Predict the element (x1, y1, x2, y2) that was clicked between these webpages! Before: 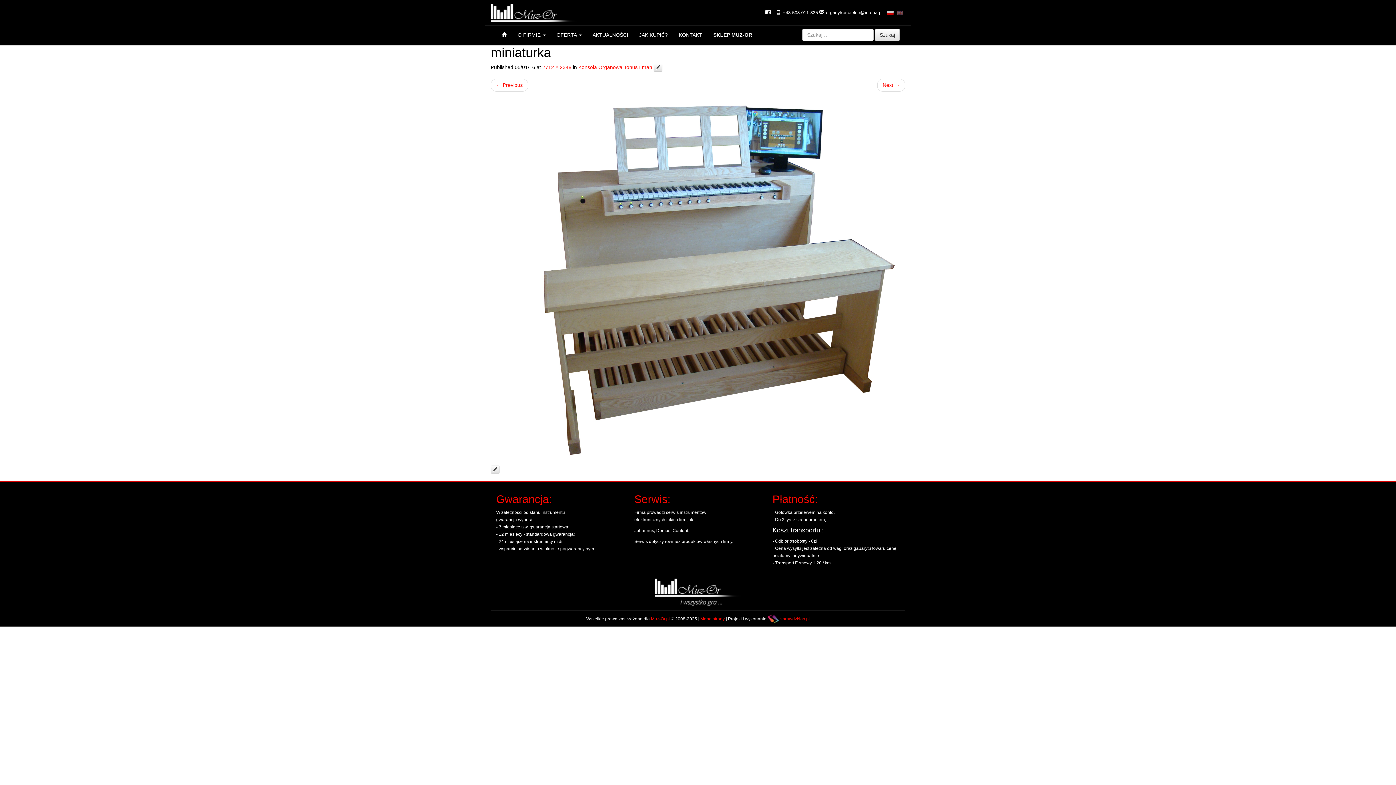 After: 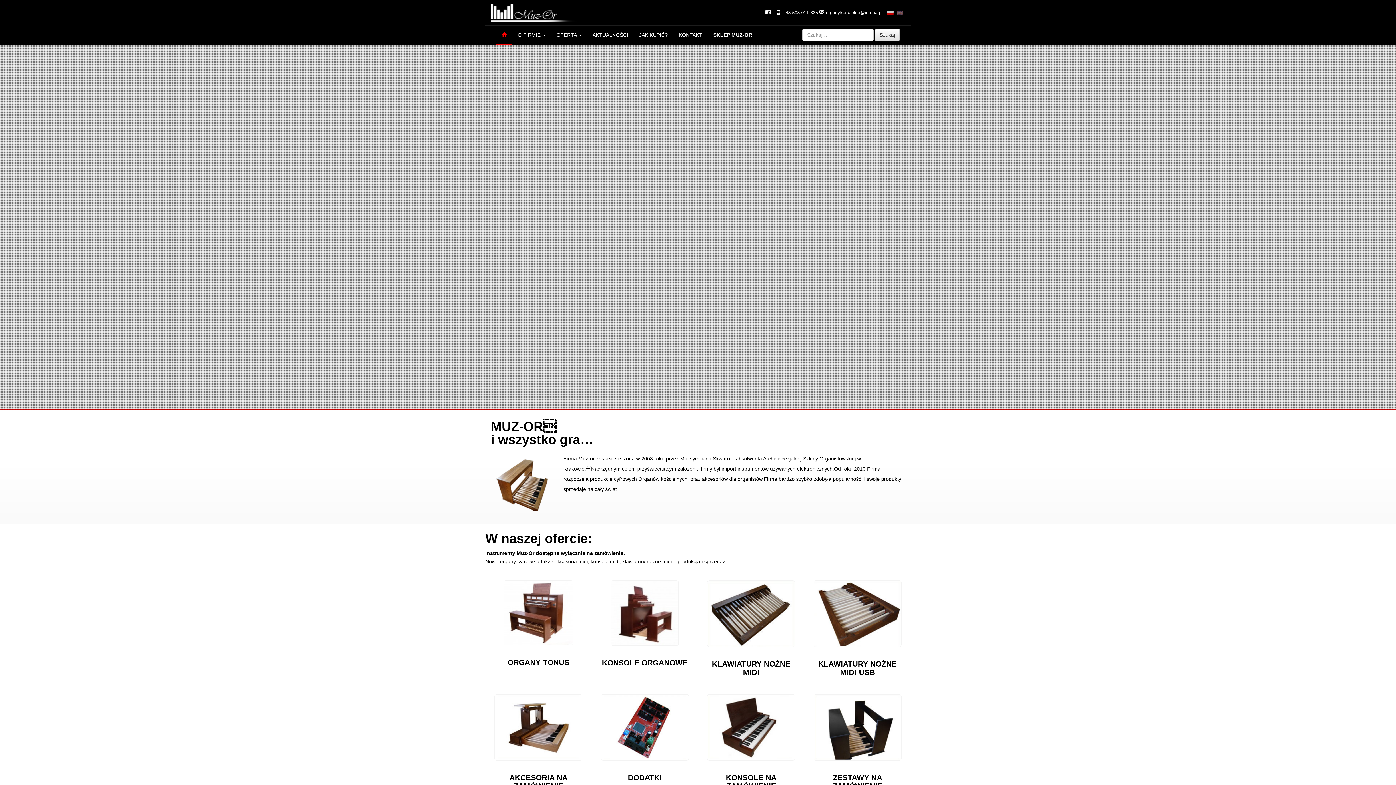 Action: label: Muz-Or bbox: (490, 3, 577, 21)